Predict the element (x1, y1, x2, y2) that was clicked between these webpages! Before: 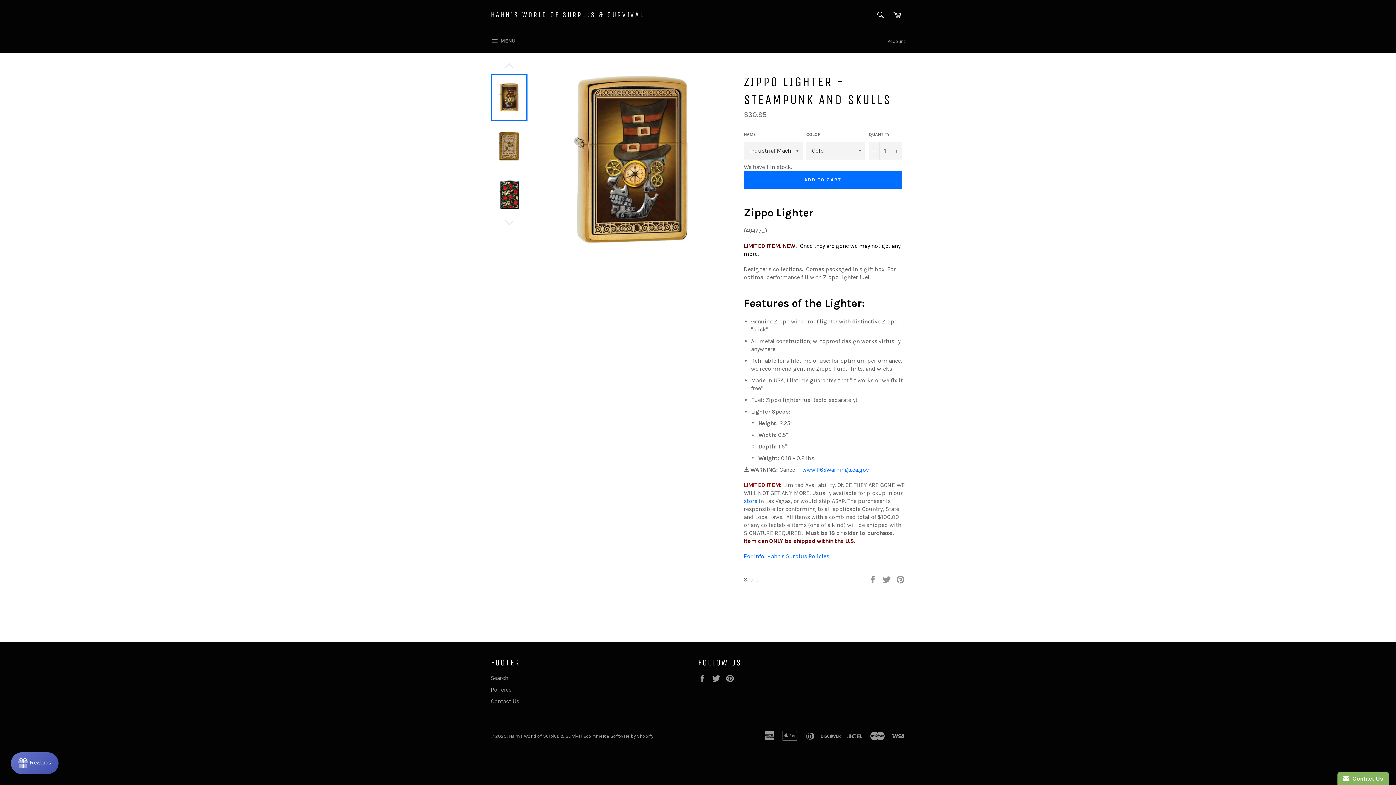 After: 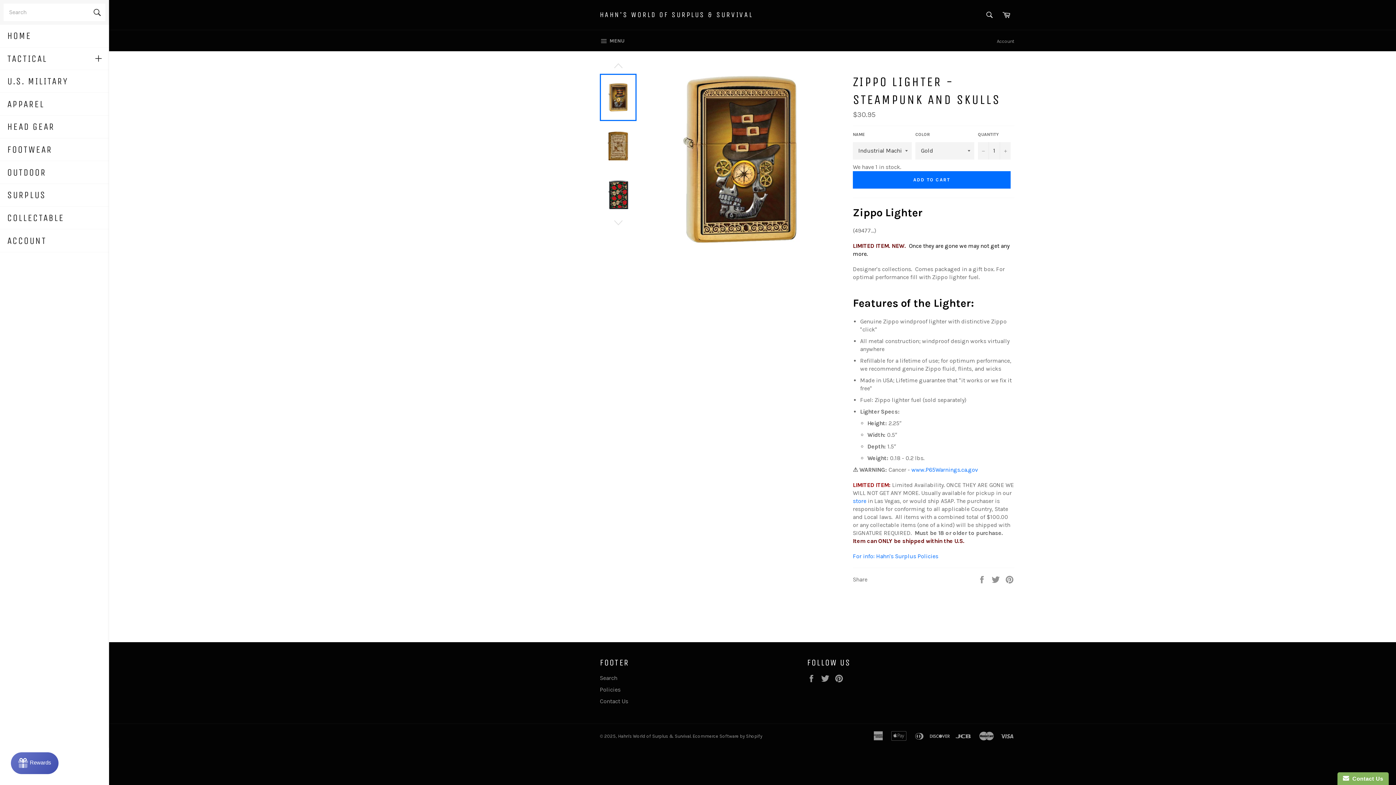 Action: bbox: (483, 30, 523, 52) label:  MENU
SITE NAVIGATION